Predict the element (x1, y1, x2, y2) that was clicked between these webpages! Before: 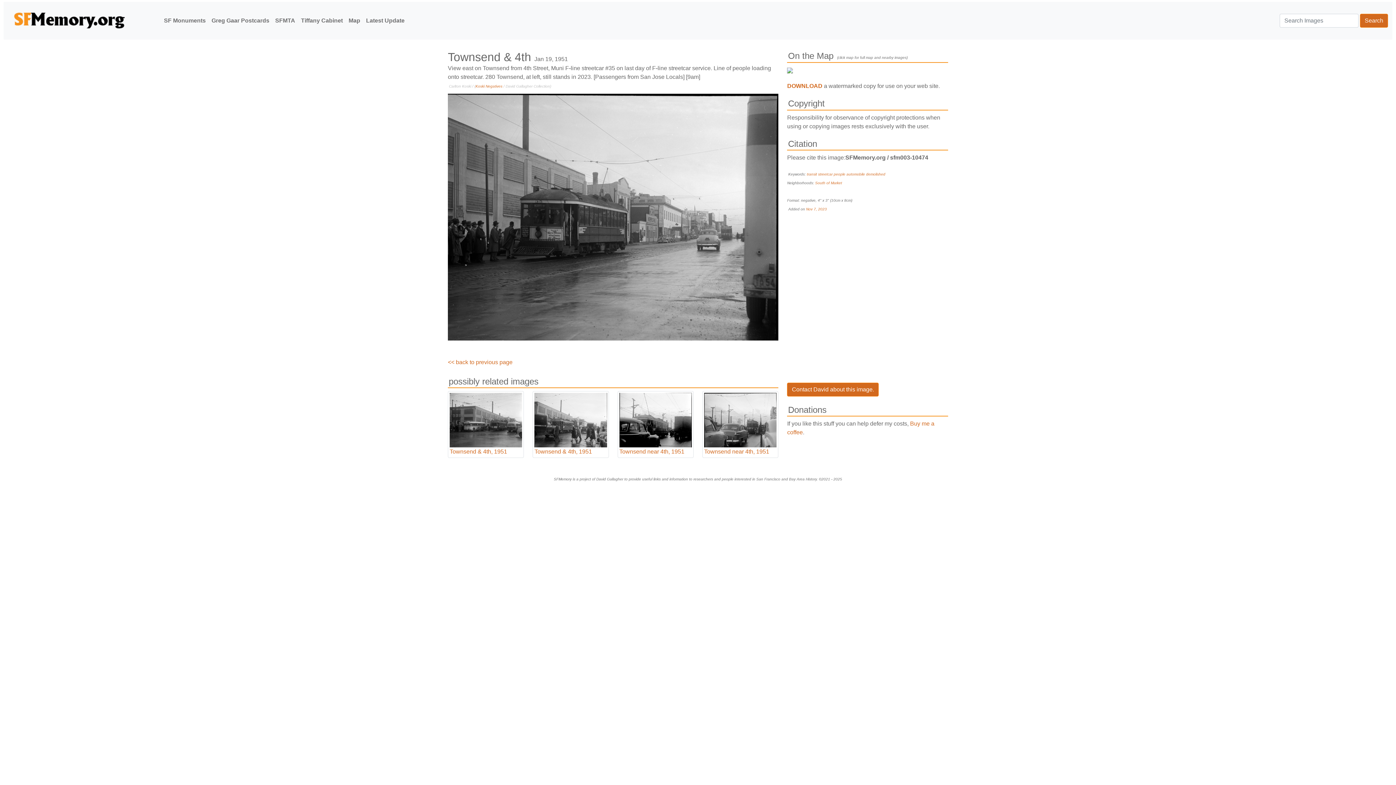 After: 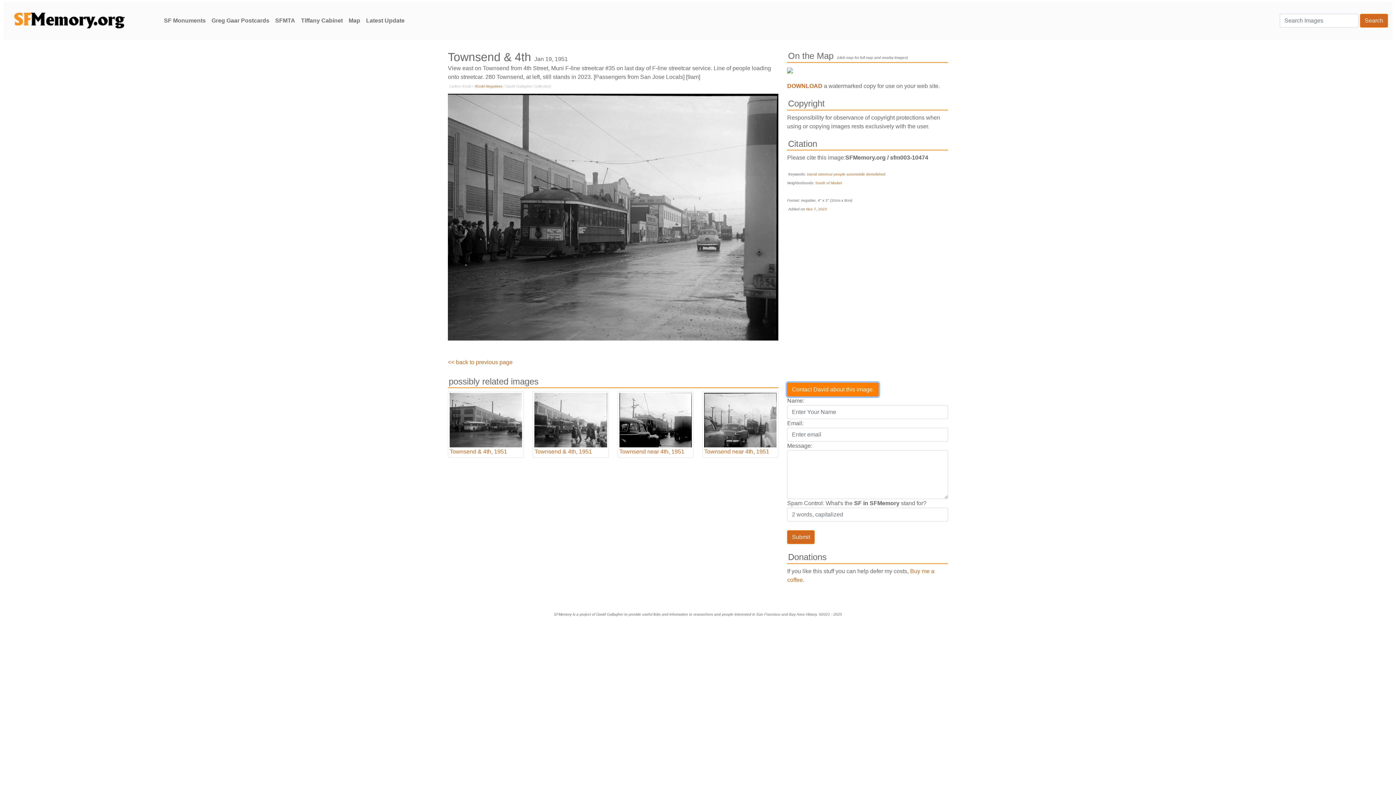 Action: bbox: (787, 383, 879, 396) label: Contact David about this image.